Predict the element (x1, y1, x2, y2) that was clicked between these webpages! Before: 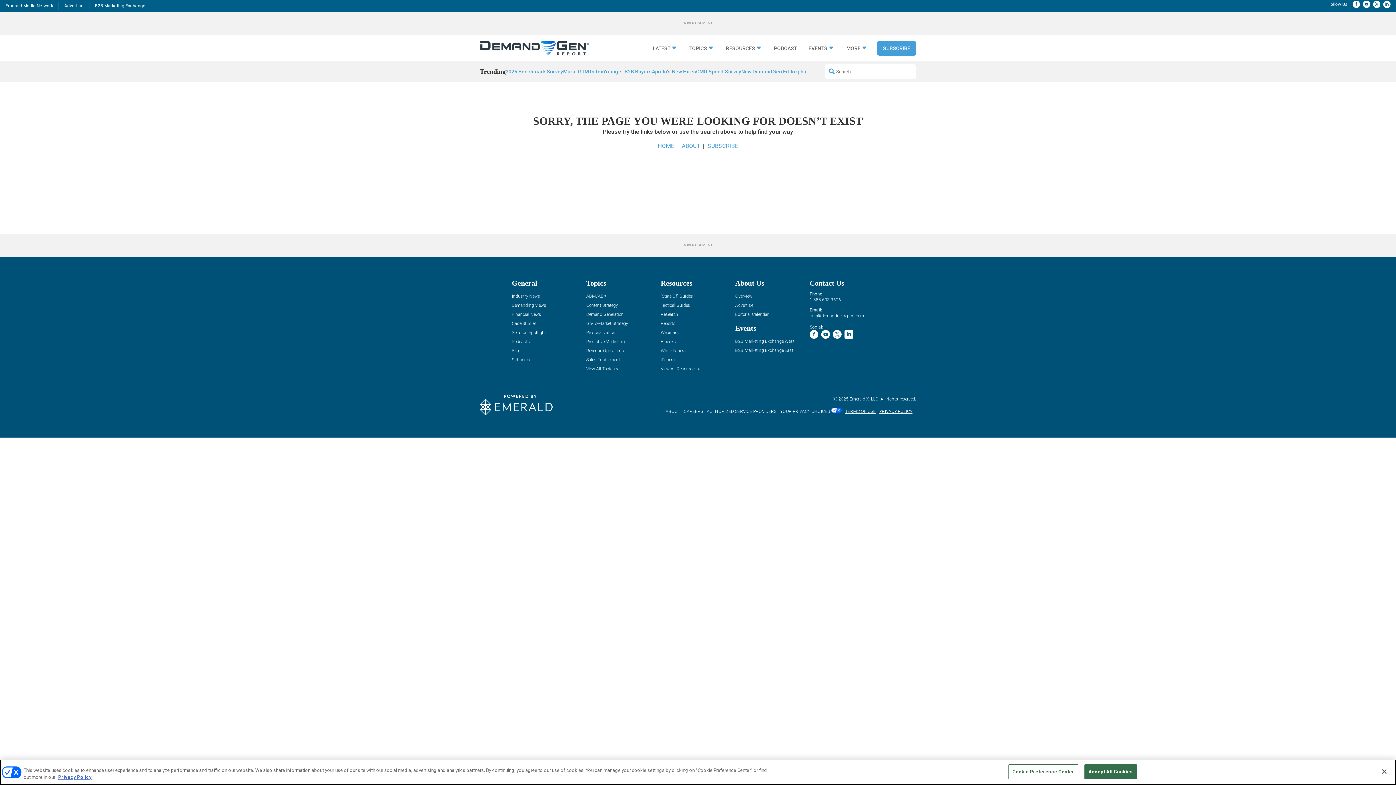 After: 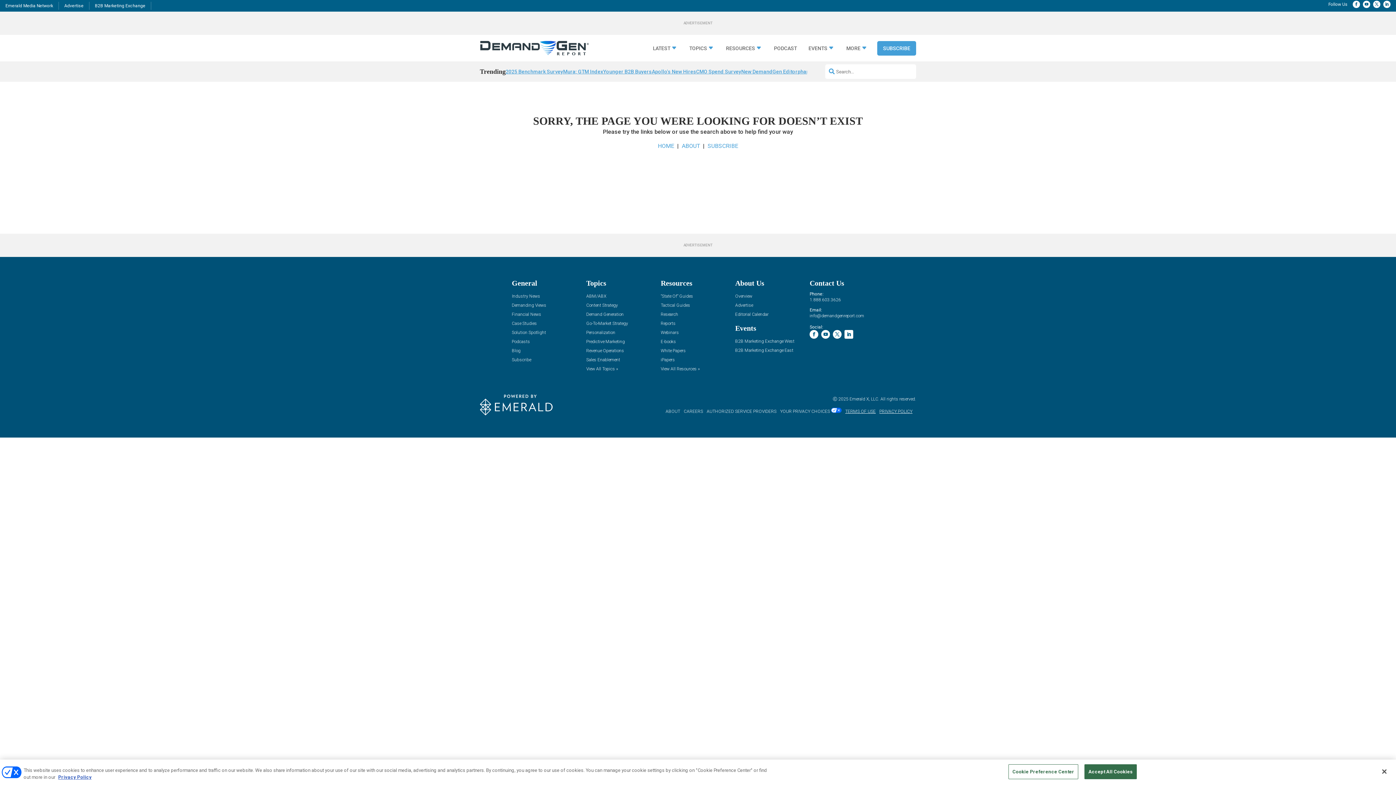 Action: label: CAREERS bbox: (684, 445, 706, 450)